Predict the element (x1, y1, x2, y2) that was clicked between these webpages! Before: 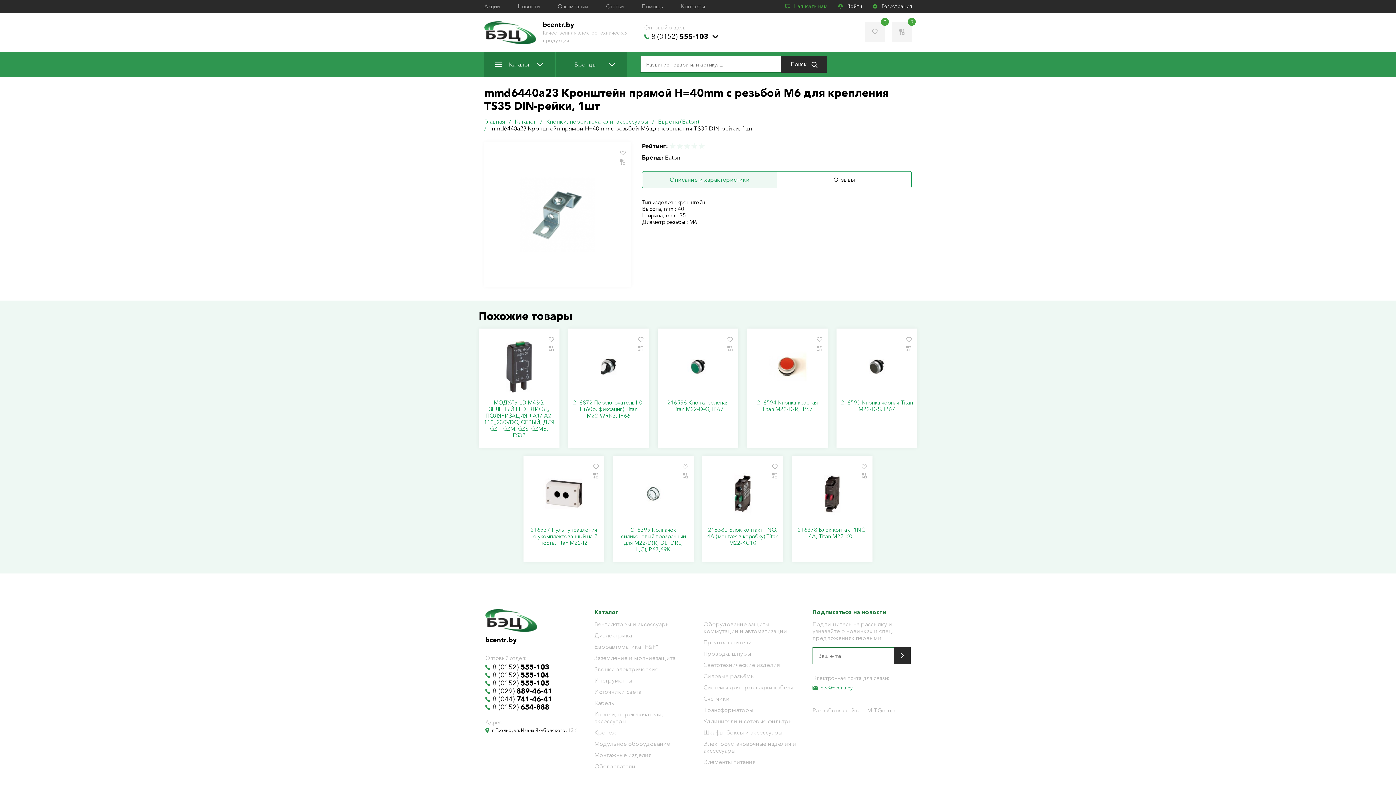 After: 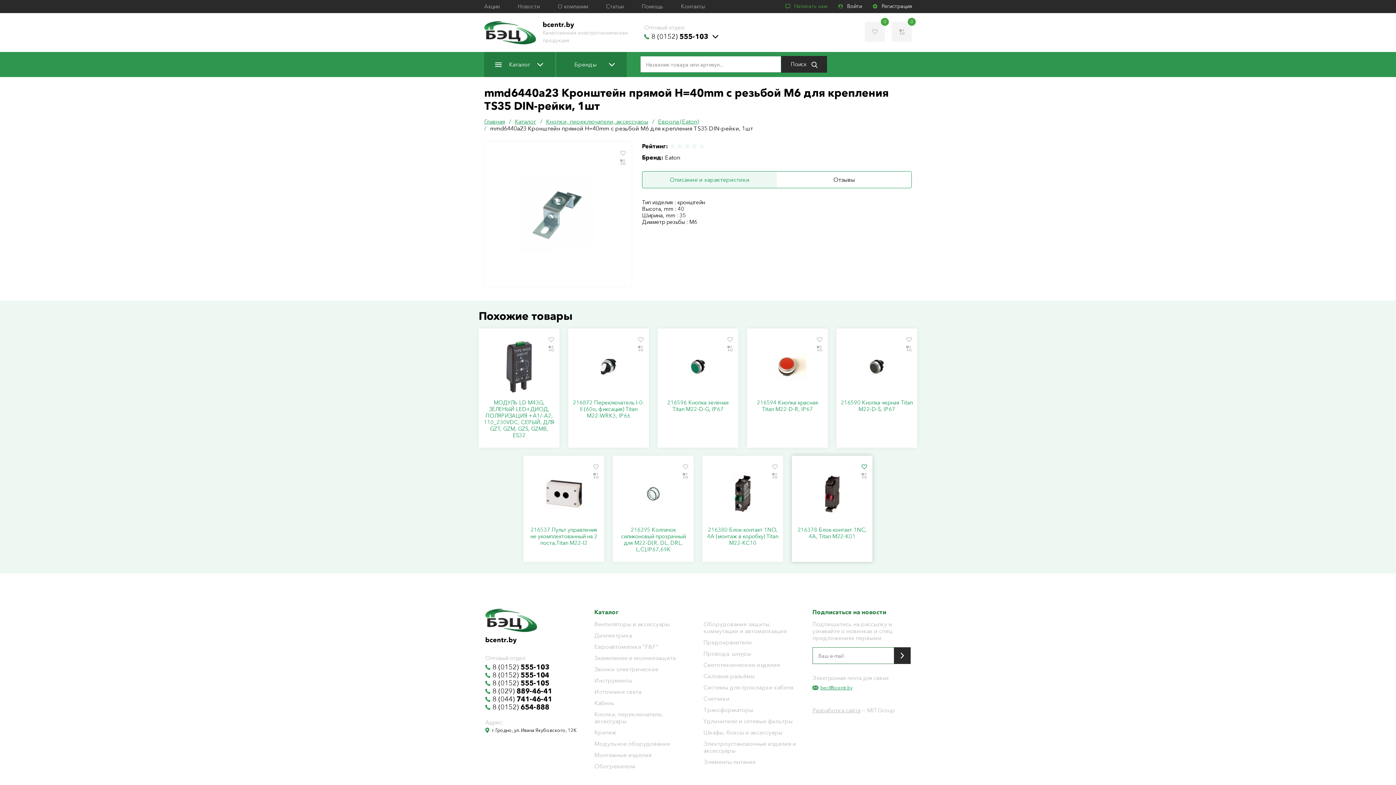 Action: bbox: (860, 463, 868, 470)